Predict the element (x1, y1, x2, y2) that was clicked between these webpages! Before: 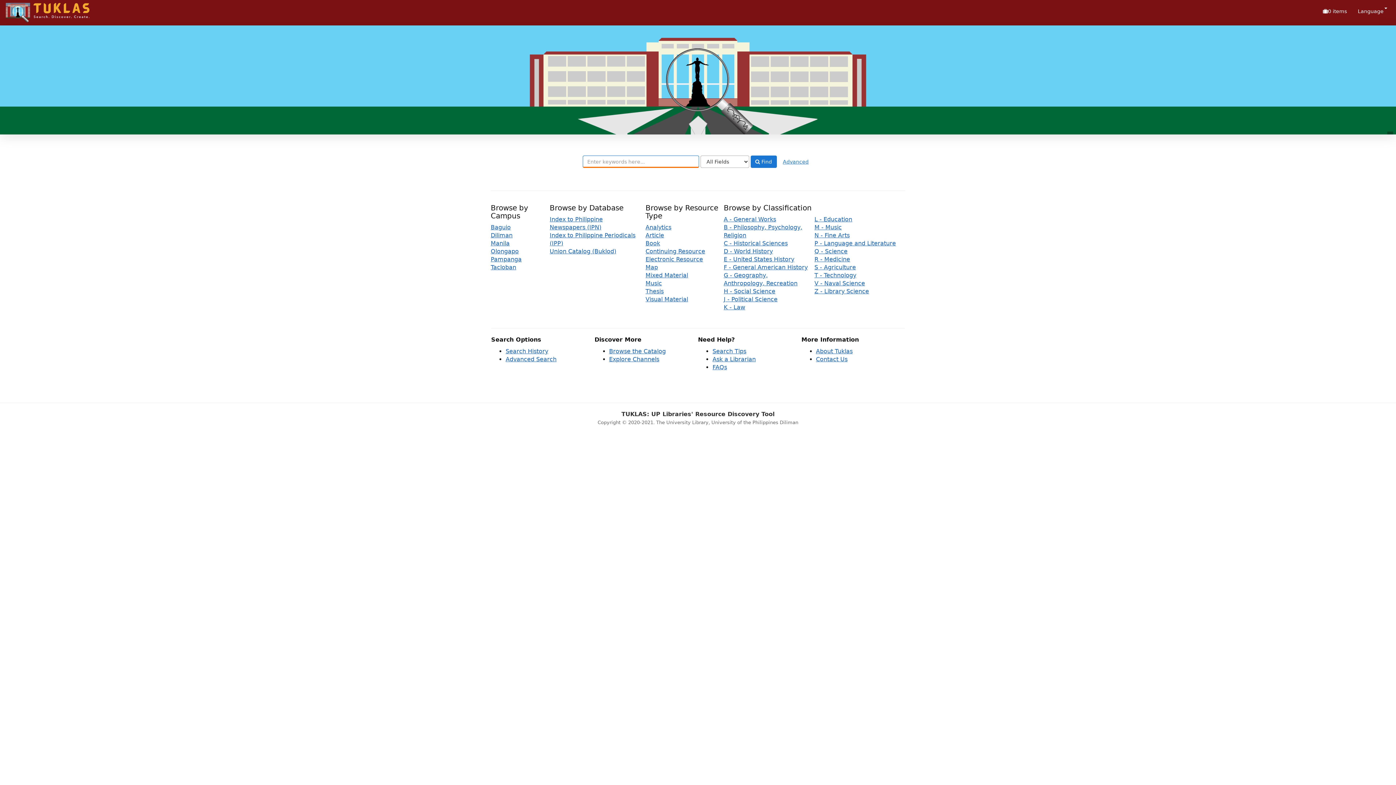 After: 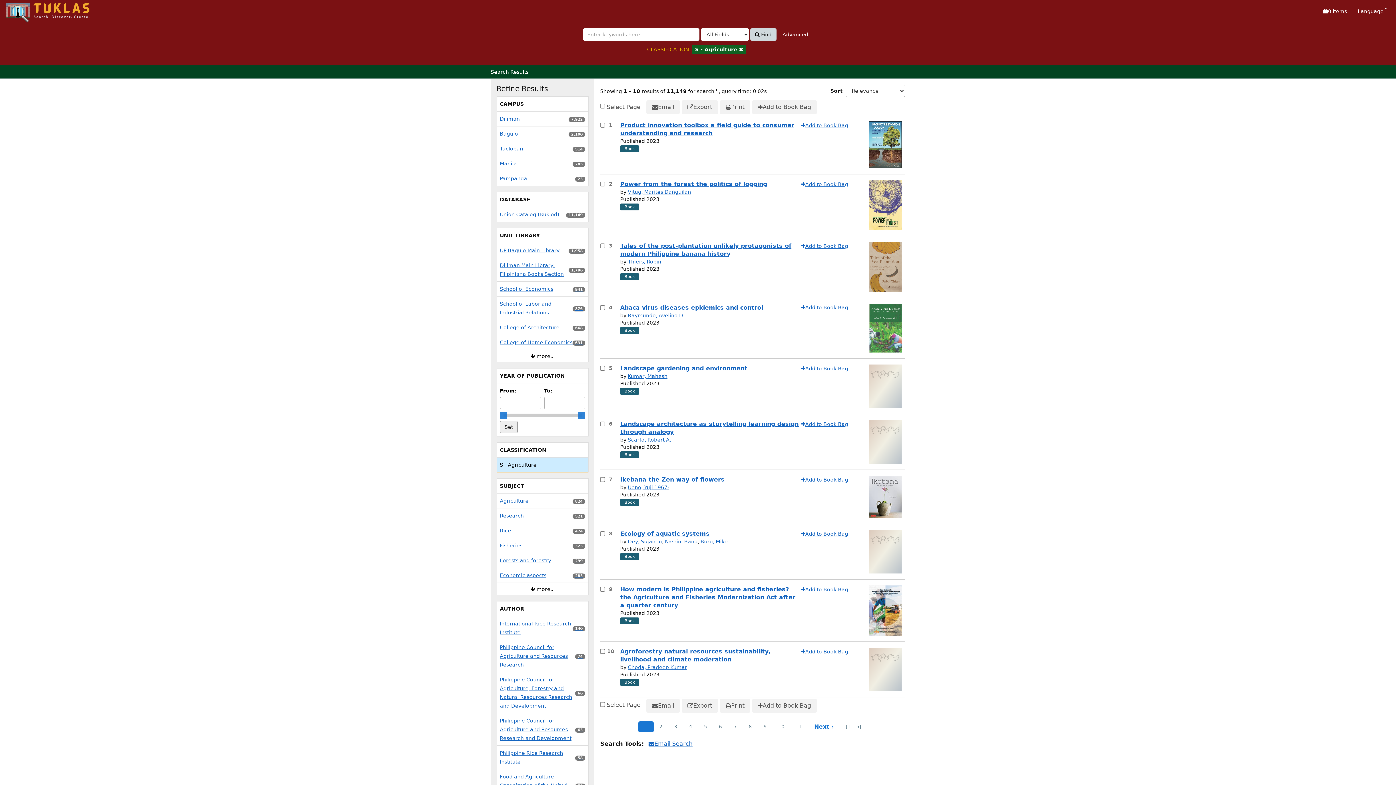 Action: label: S - Agriculture bbox: (814, 264, 856, 270)